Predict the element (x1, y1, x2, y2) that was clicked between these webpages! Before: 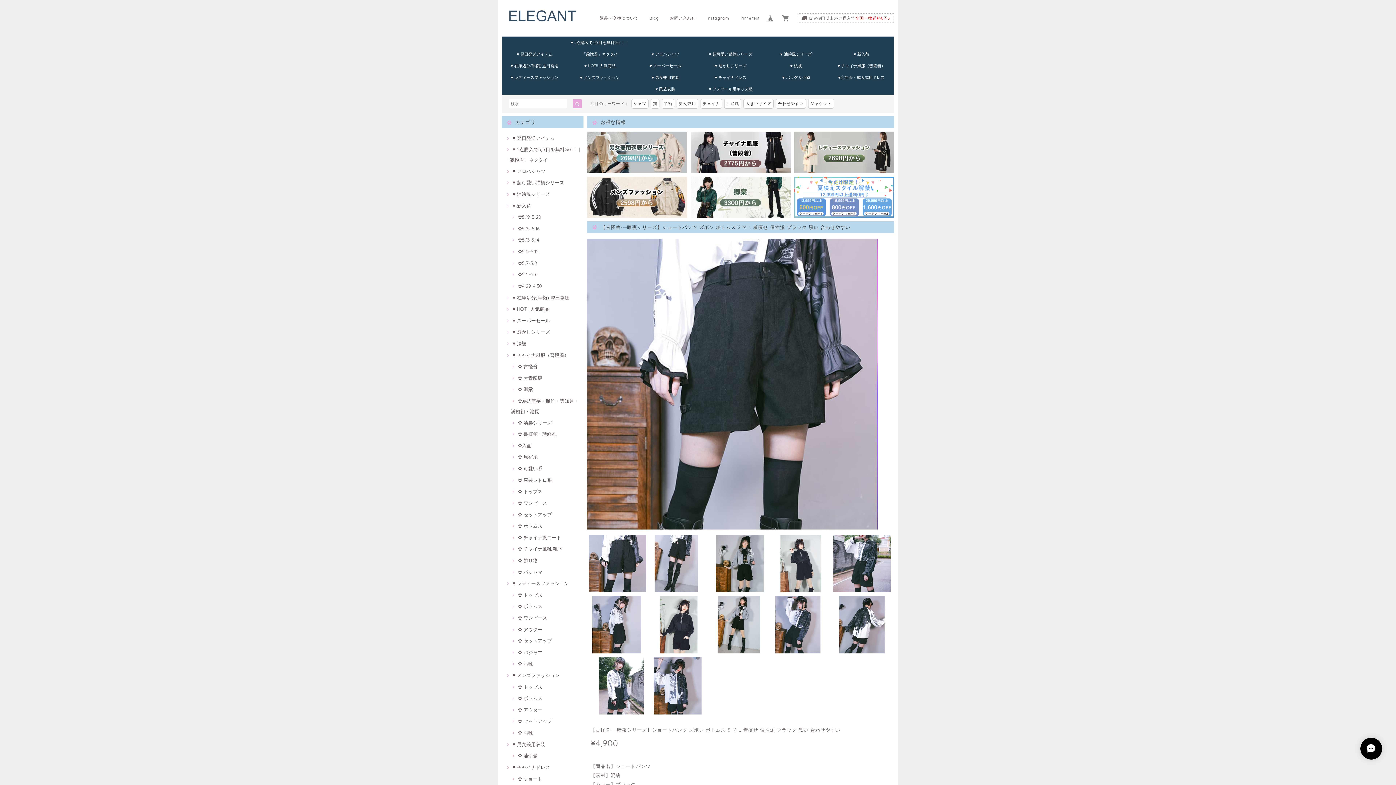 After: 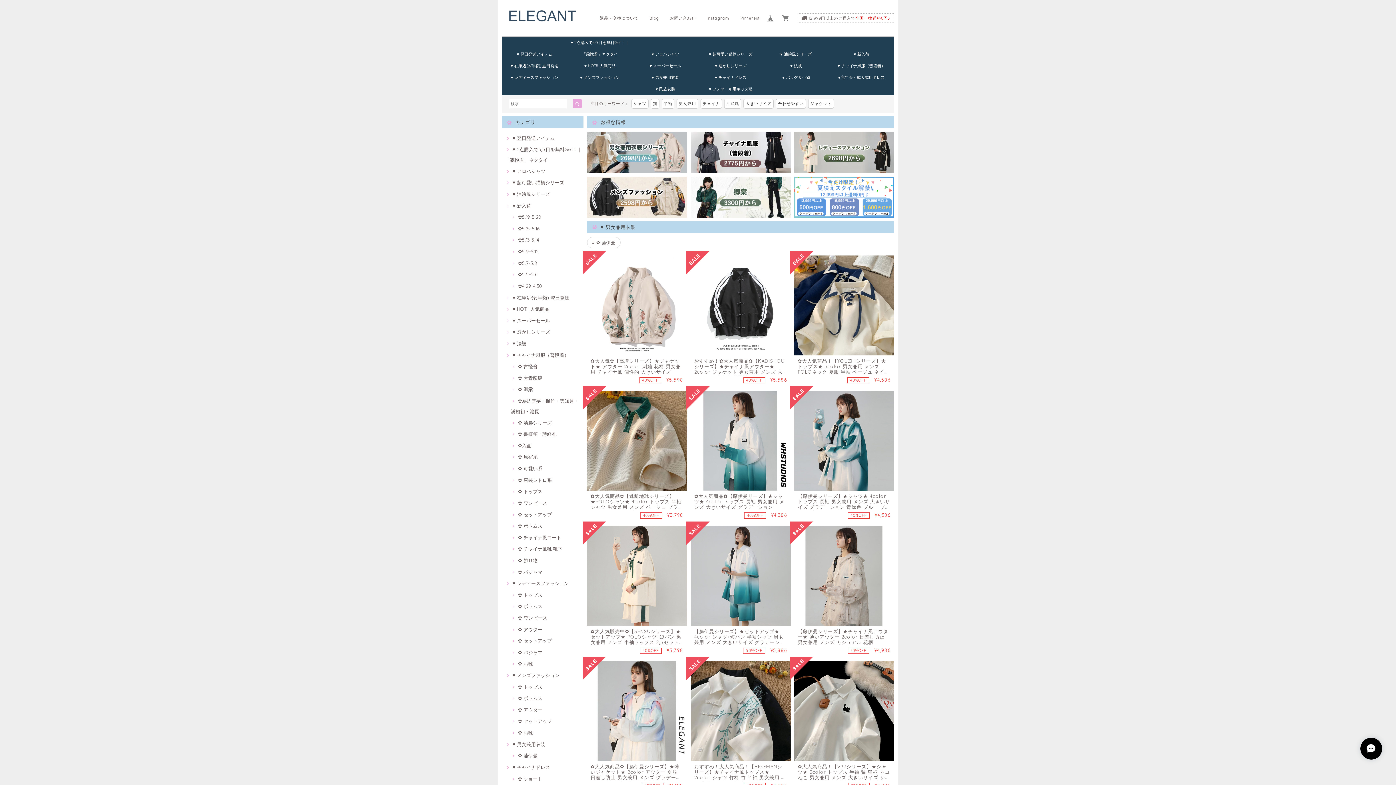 Action: bbox: (587, 132, 687, 173)